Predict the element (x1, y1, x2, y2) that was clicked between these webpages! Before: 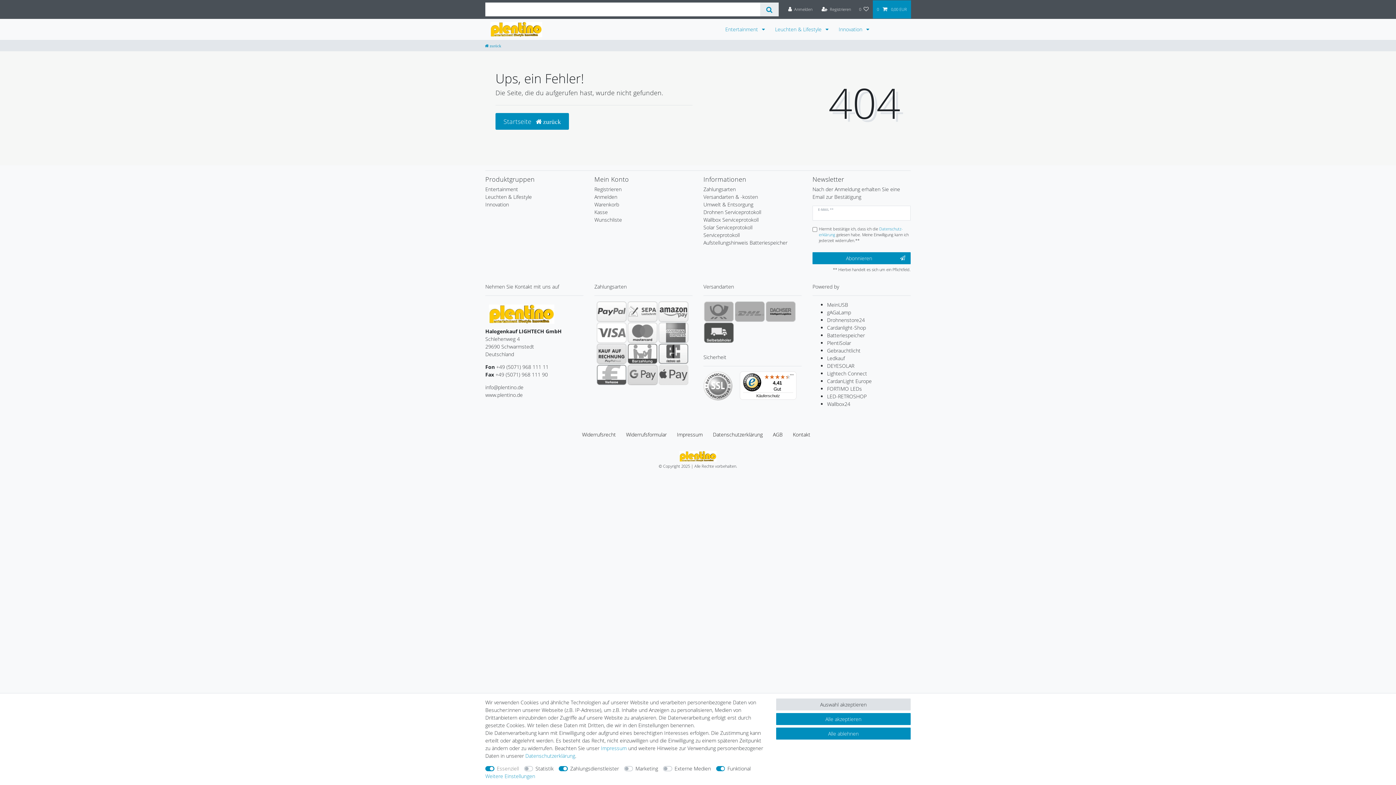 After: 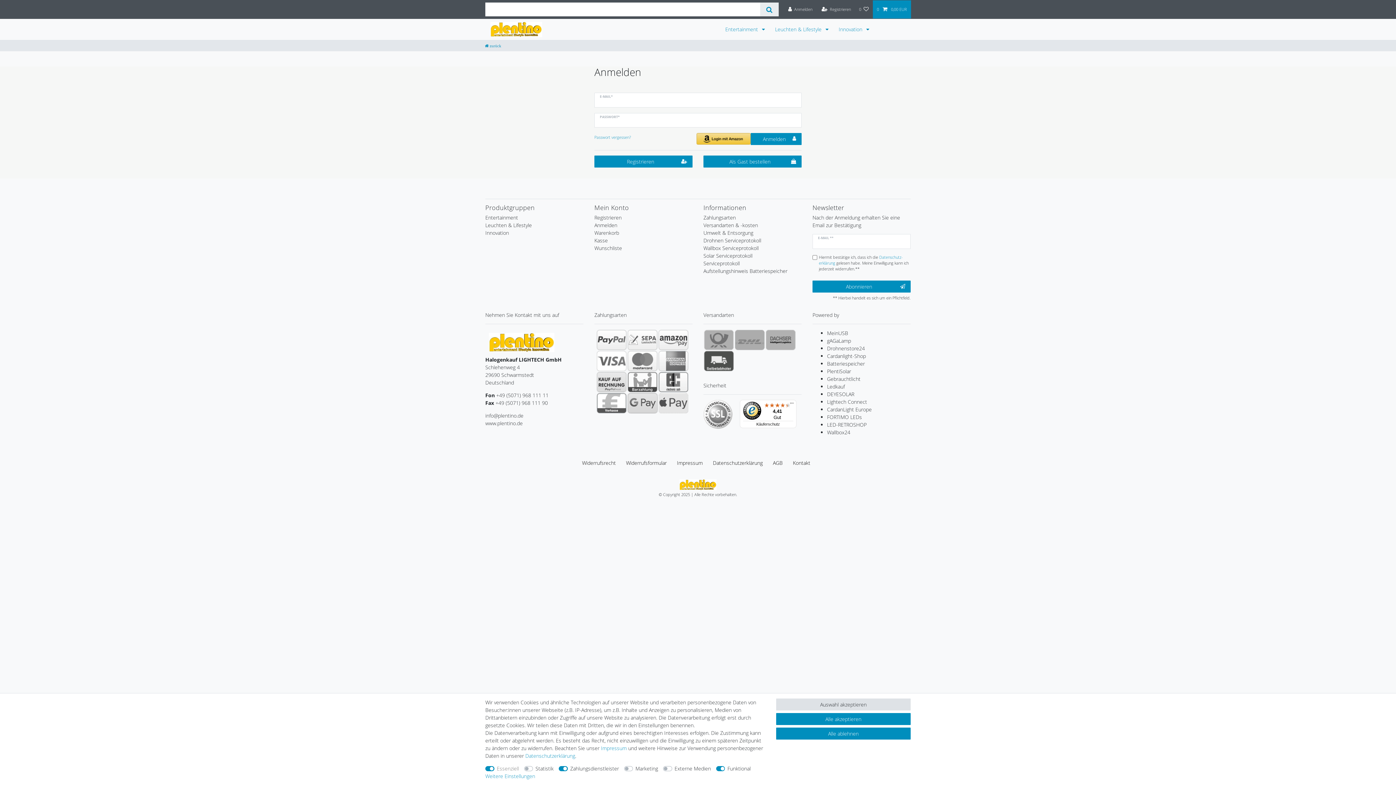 Action: label: Anmelden bbox: (594, 193, 617, 200)